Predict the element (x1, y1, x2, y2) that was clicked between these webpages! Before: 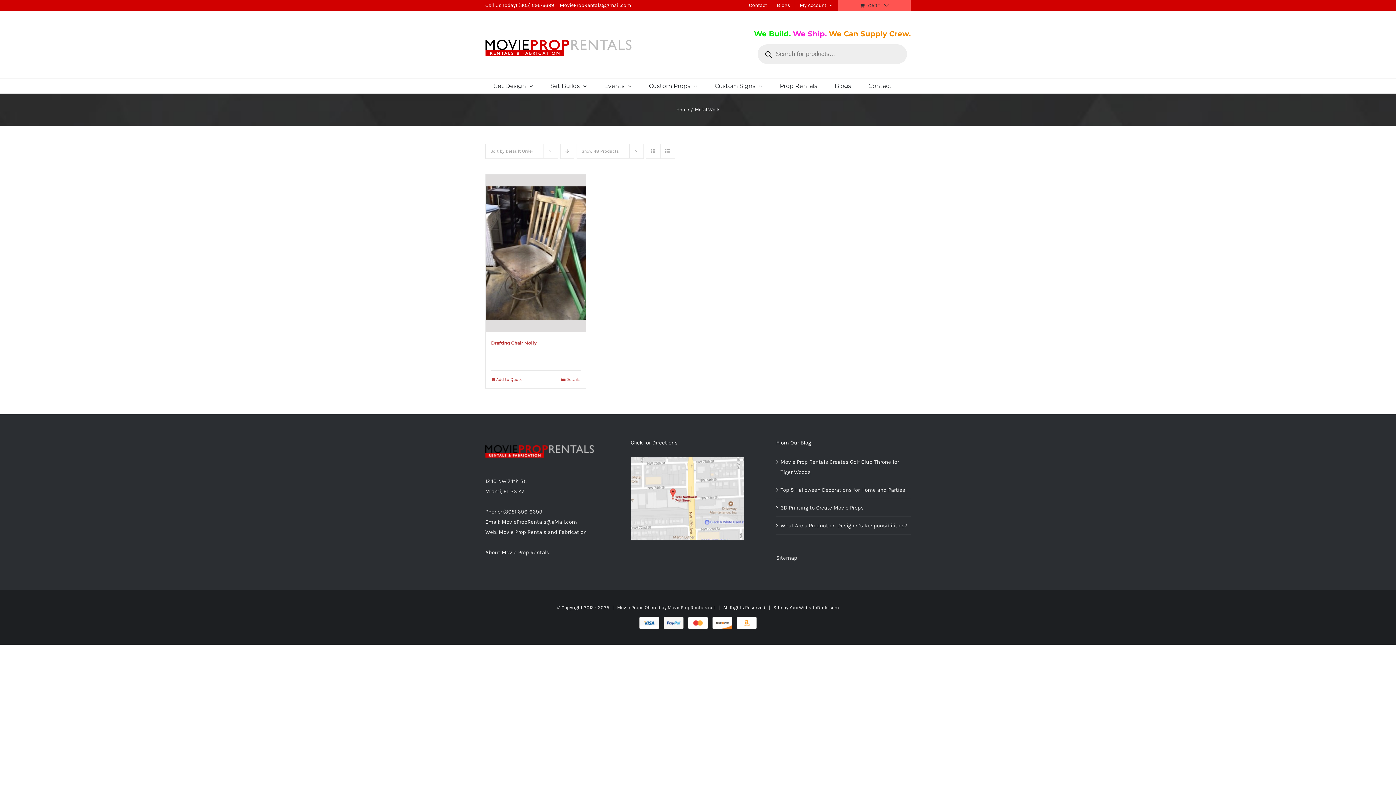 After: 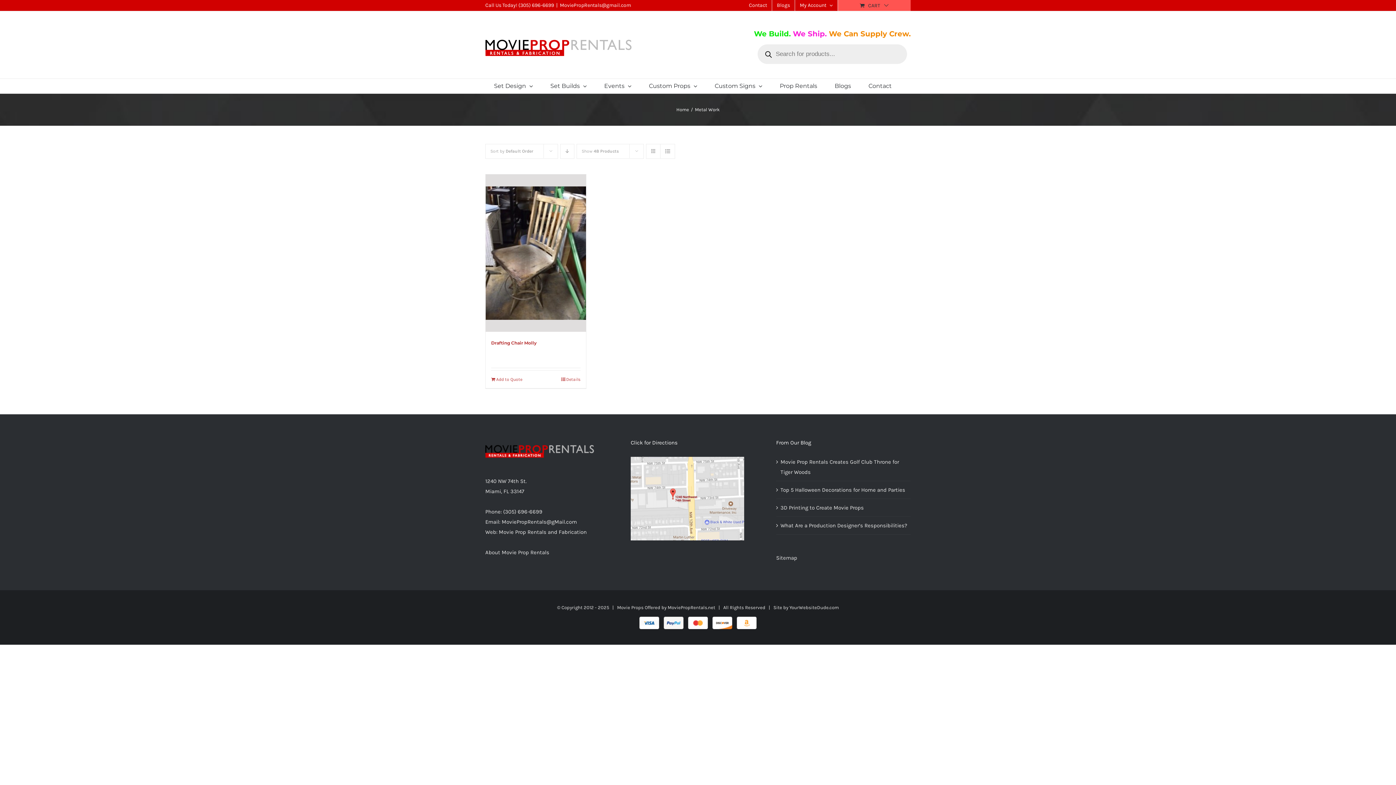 Action: label: (305) 696-6699 bbox: (518, 2, 554, 8)